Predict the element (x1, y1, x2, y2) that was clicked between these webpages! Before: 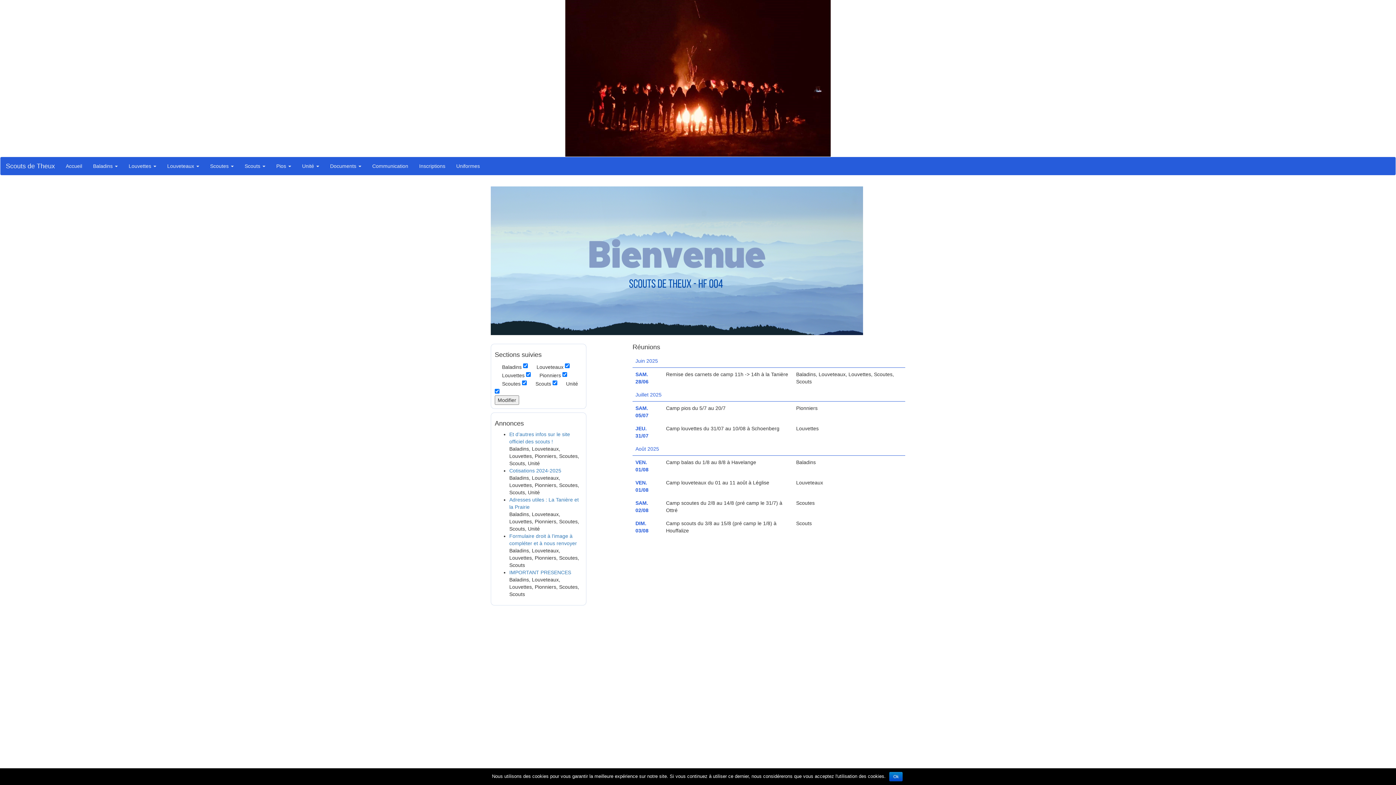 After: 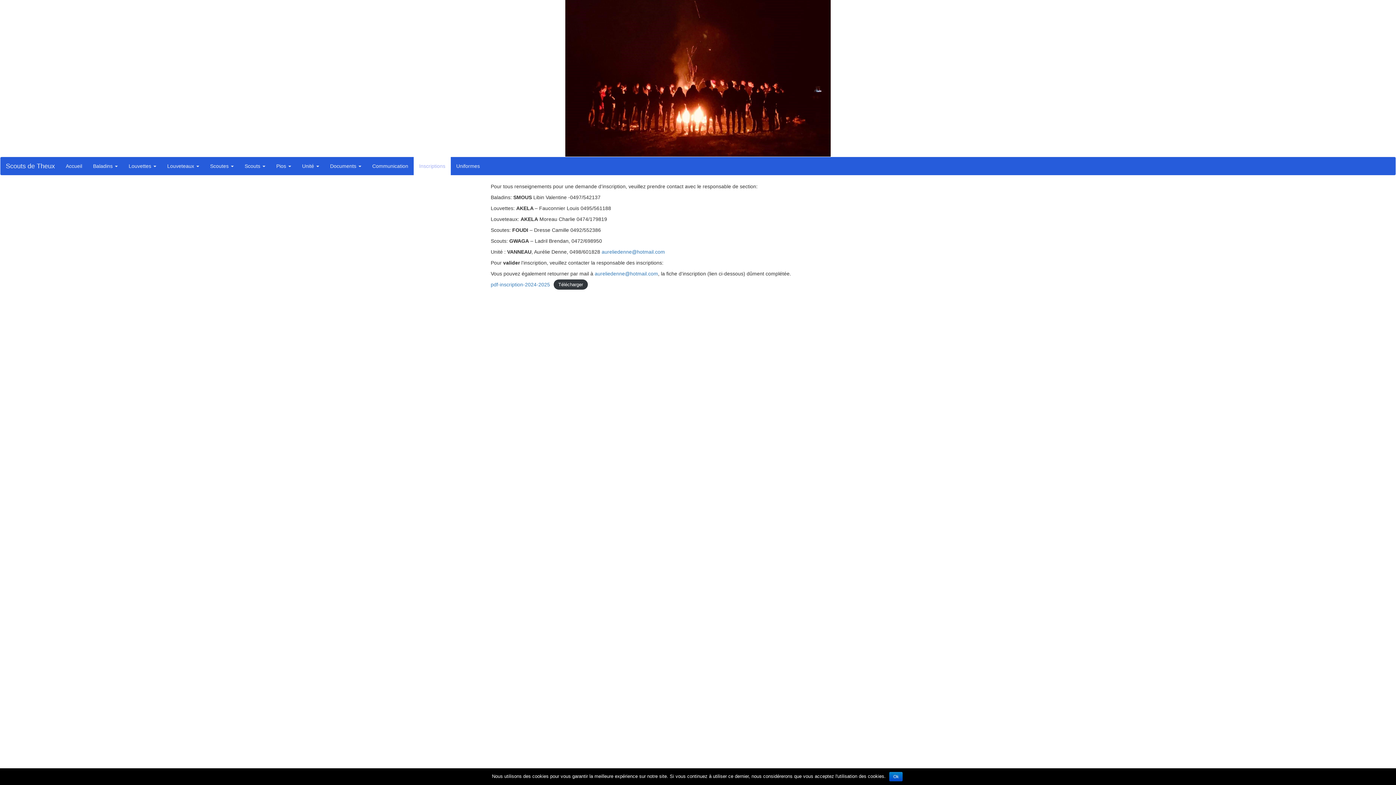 Action: bbox: (413, 157, 450, 175) label: Inscriptions